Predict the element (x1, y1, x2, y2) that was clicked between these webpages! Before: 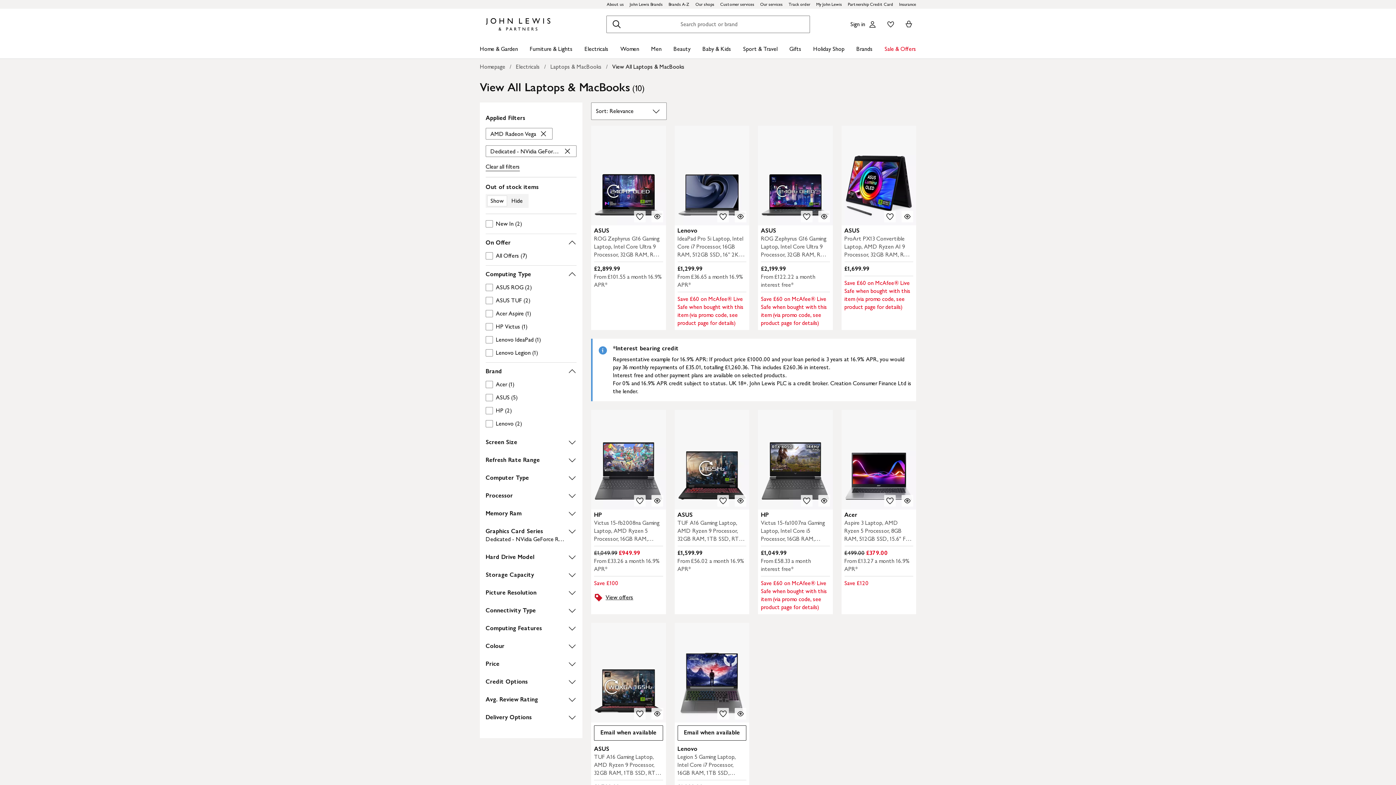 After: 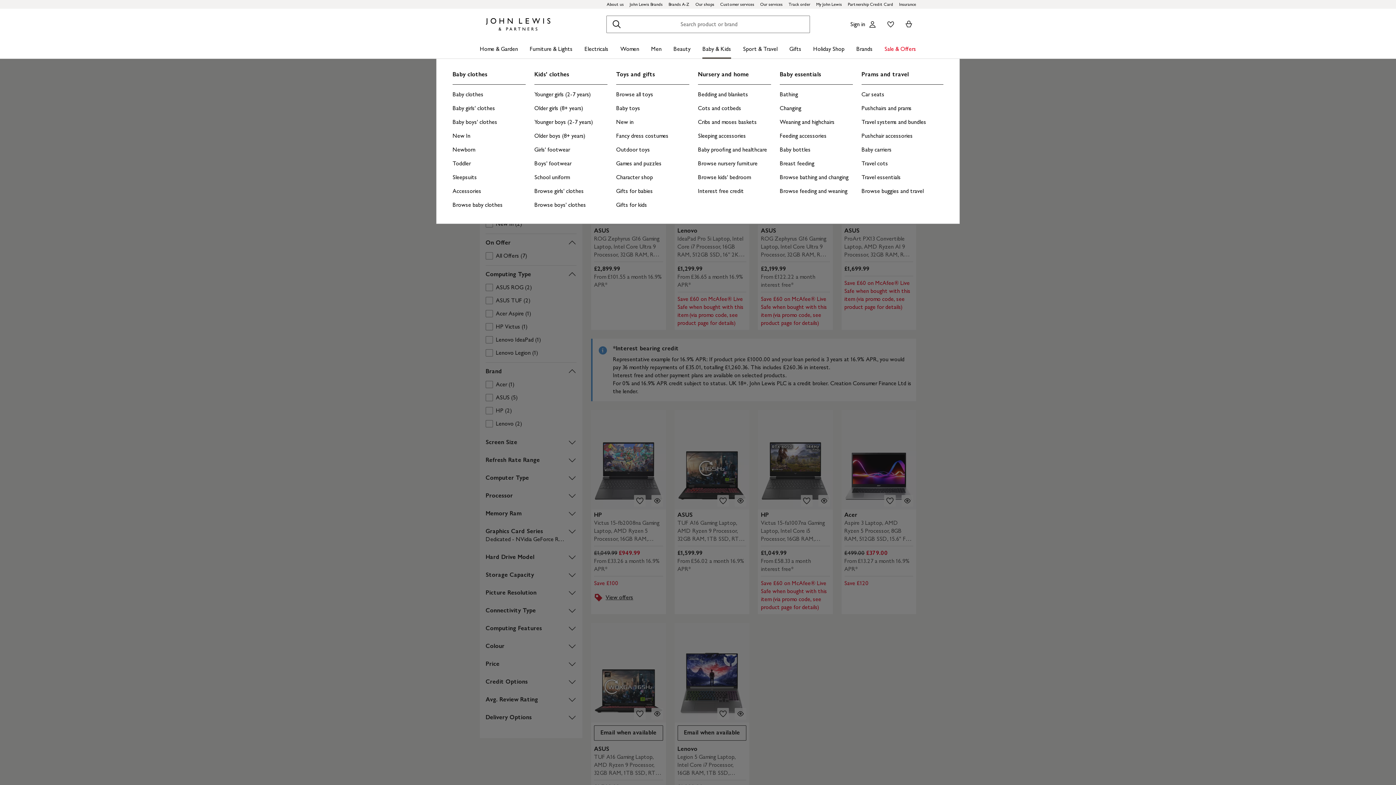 Action: bbox: (702, 39, 731, 58) label: Baby & Kids